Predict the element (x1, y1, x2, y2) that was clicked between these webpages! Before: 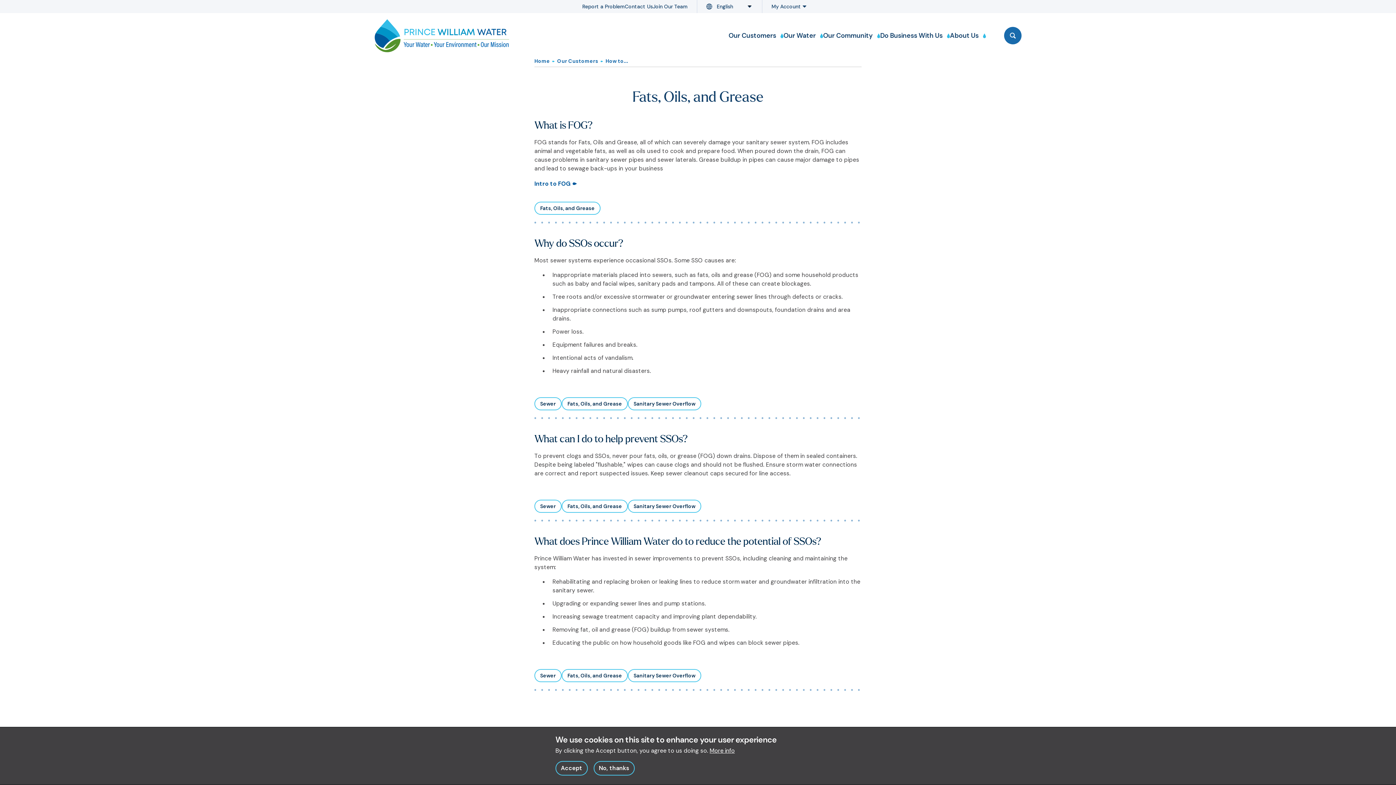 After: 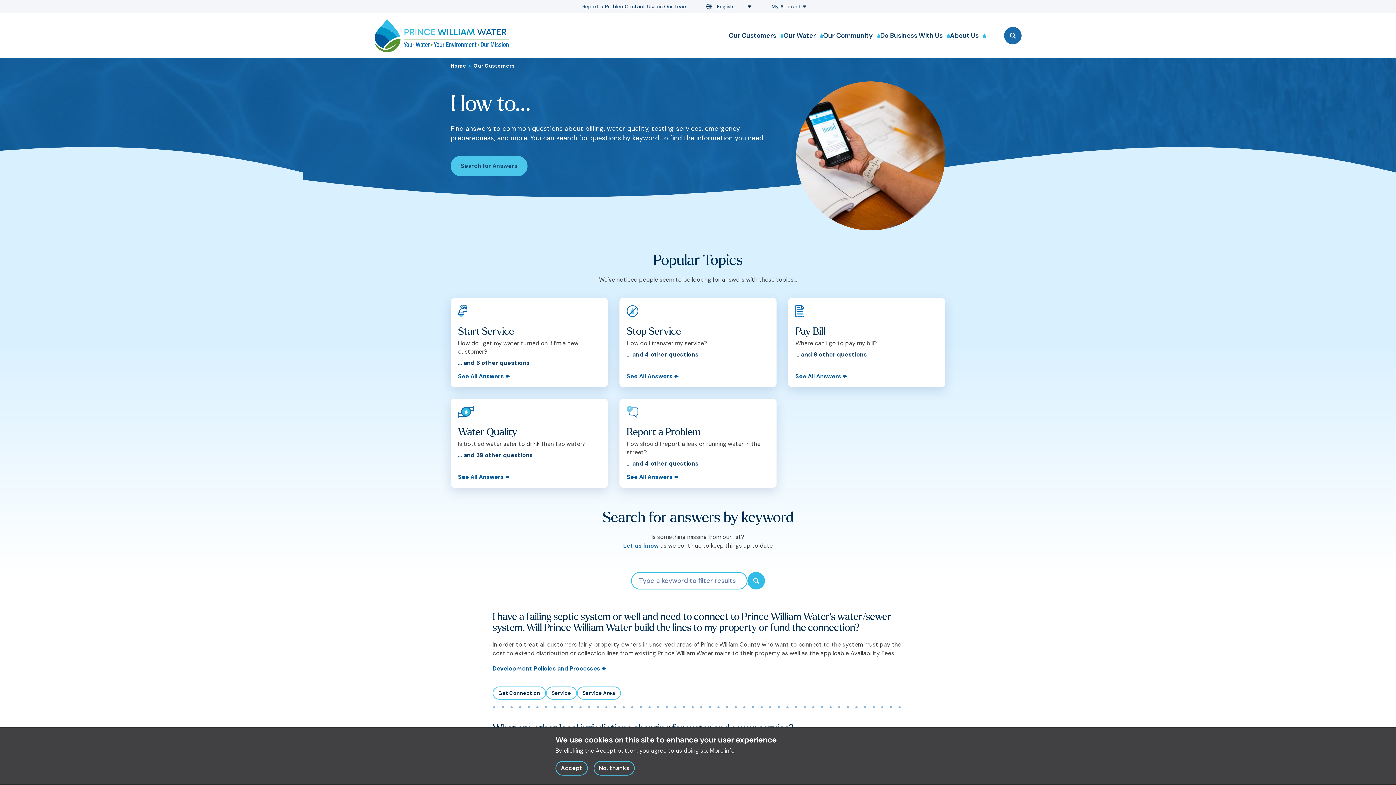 Action: label: How to... bbox: (605, 57, 628, 64)